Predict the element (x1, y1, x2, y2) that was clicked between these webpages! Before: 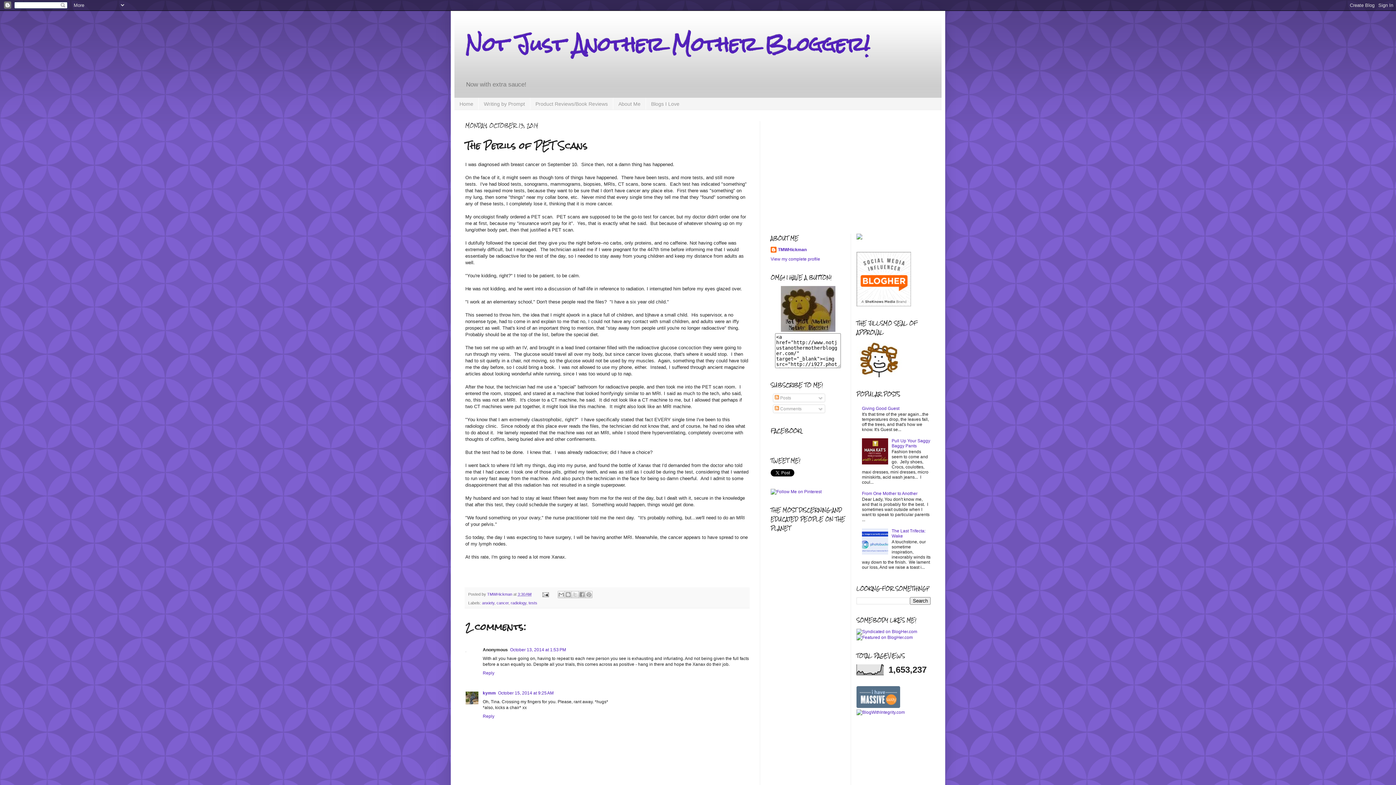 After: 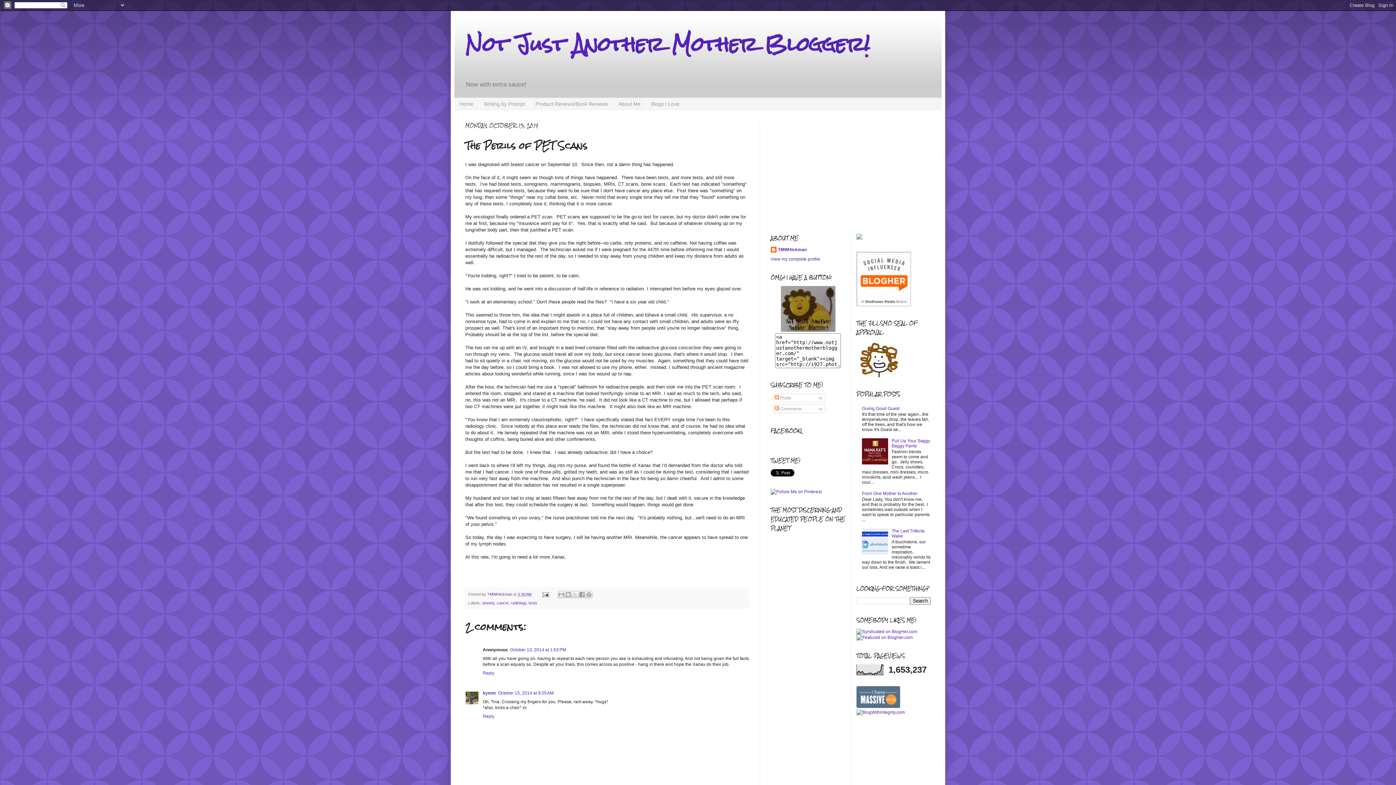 Action: bbox: (862, 550, 890, 556)